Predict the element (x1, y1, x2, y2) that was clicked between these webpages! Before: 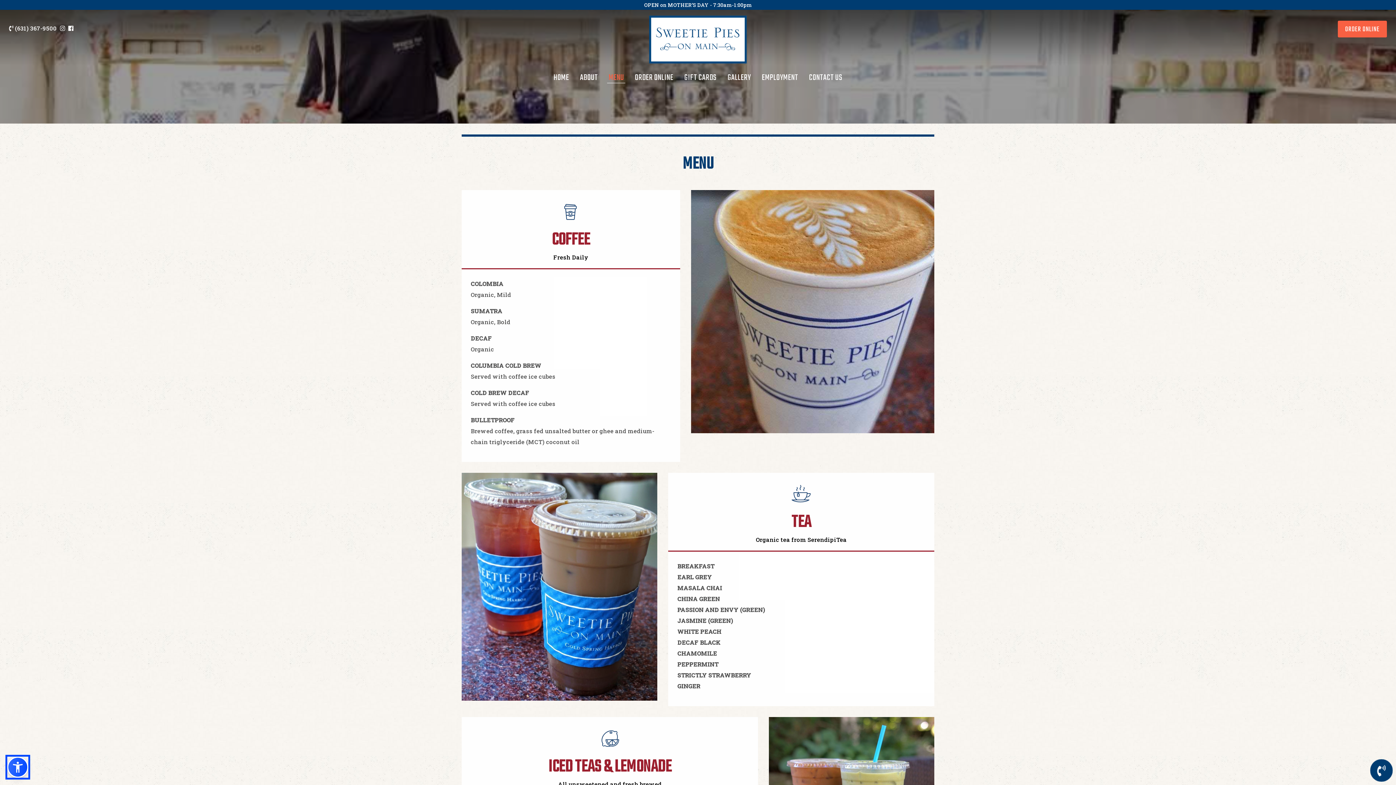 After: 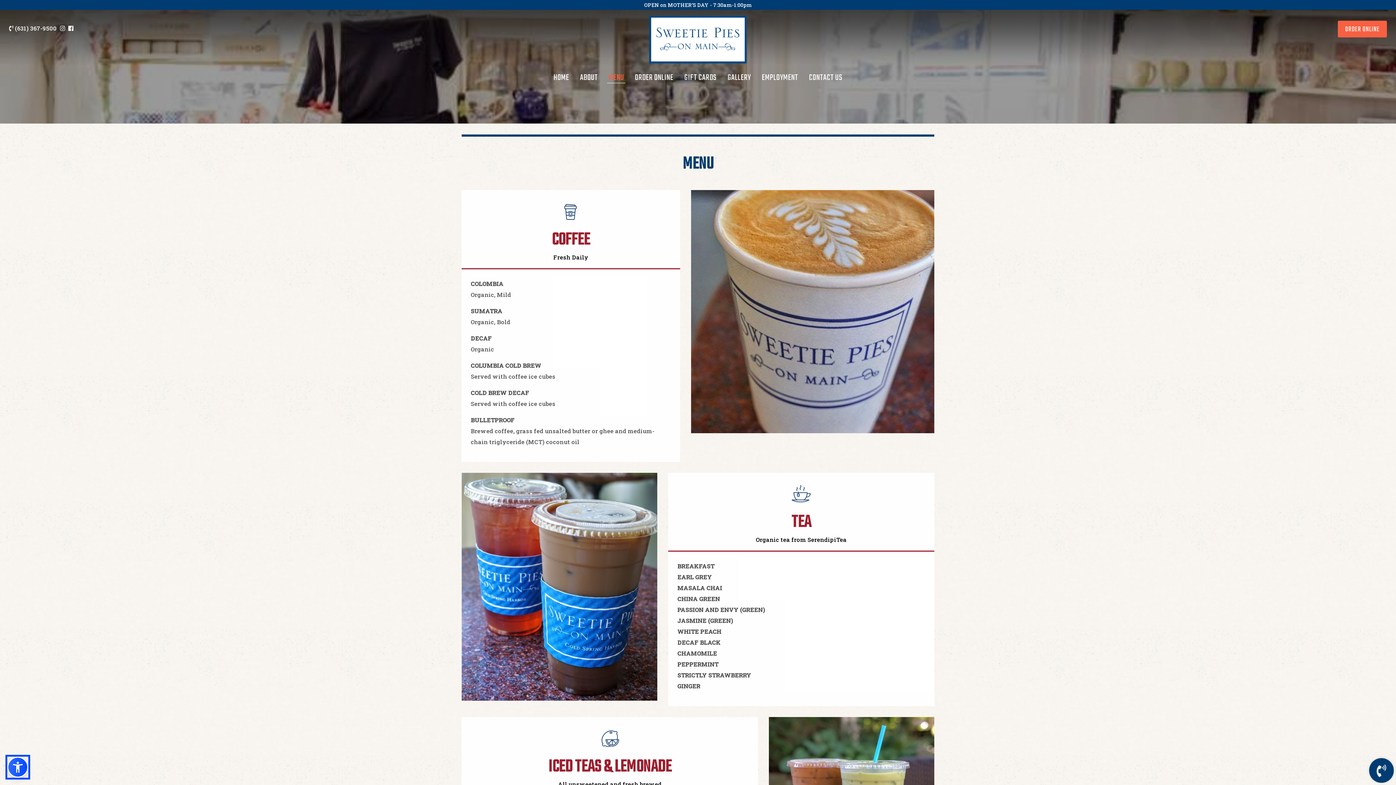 Action: bbox: (9, 20, 58, 35) label:  (631) 367-9500